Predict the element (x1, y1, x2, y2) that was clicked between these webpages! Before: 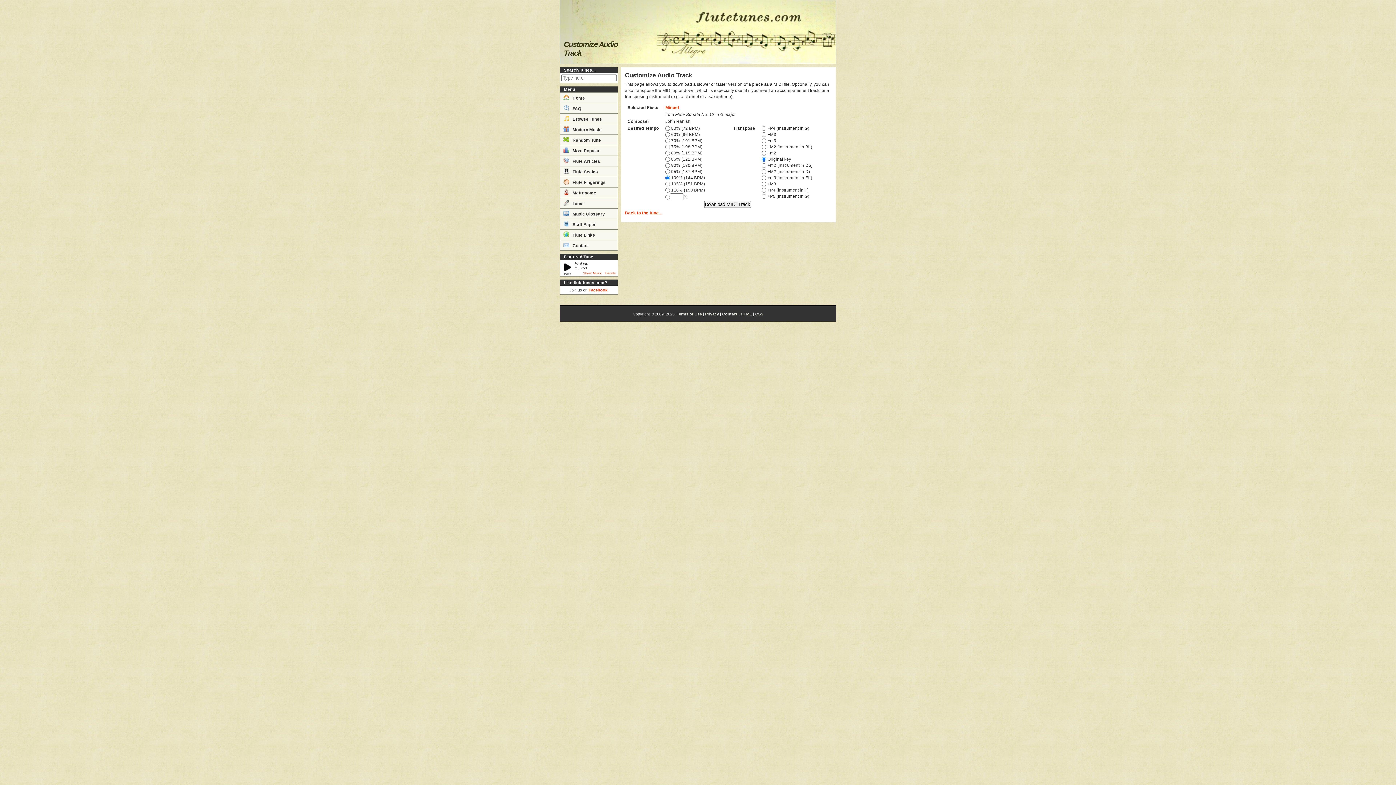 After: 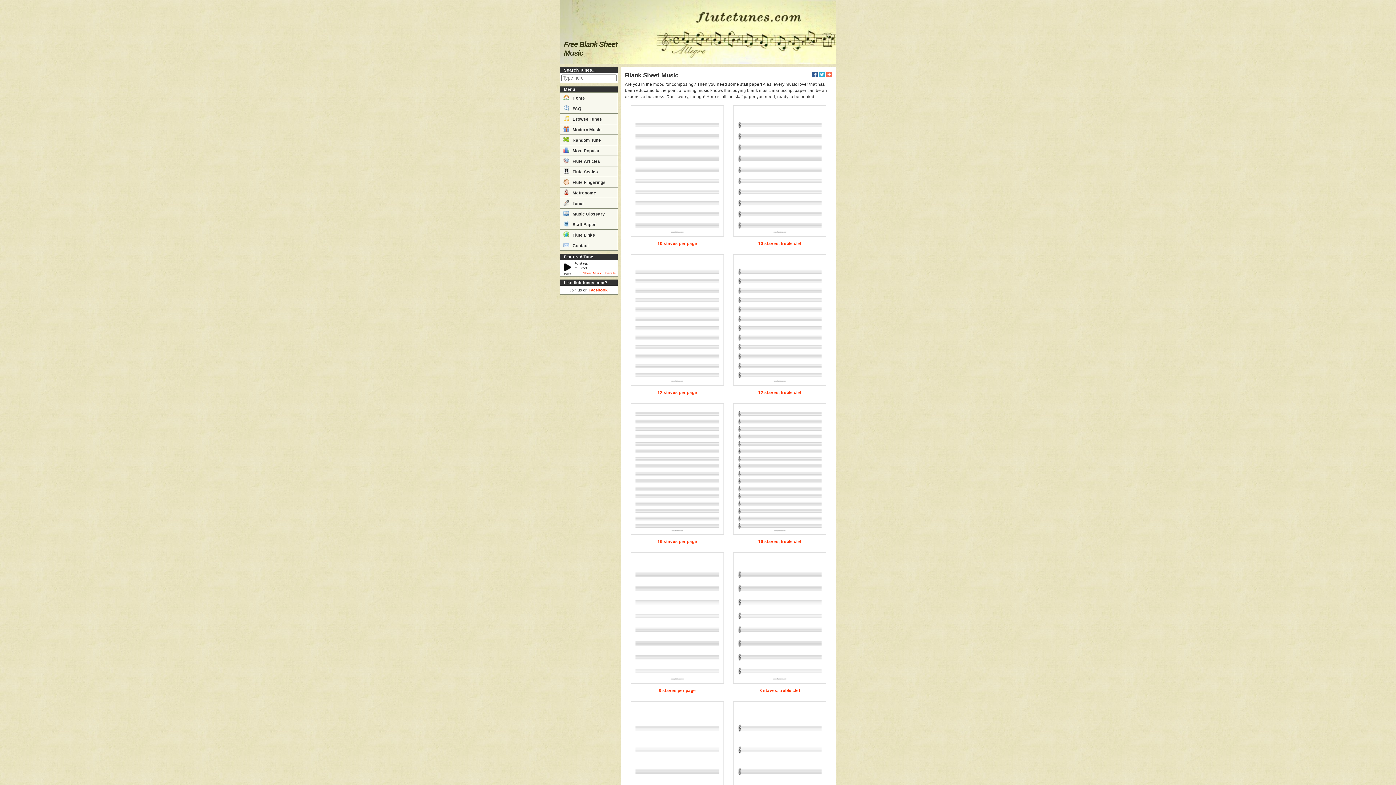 Action: bbox: (560, 218, 617, 229) label:  Staff Paper